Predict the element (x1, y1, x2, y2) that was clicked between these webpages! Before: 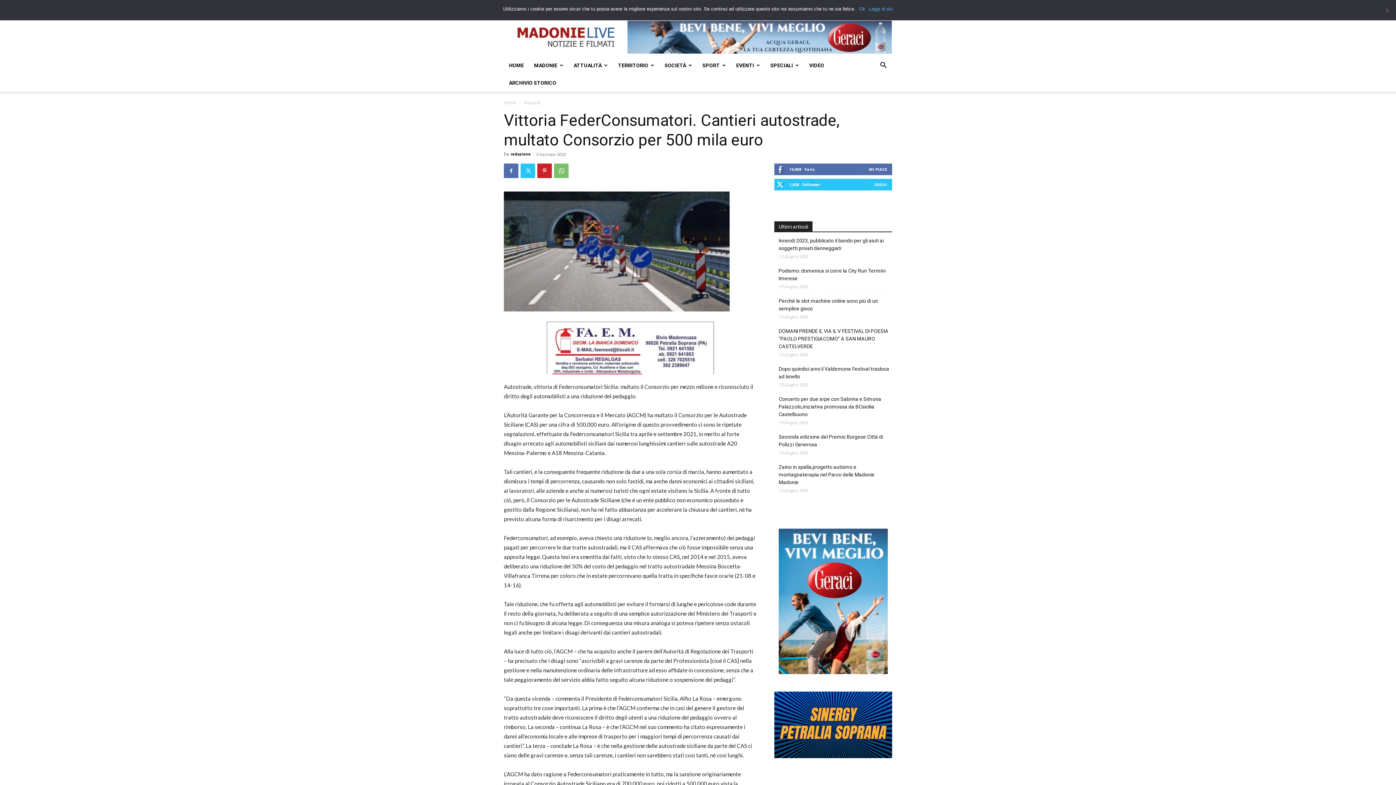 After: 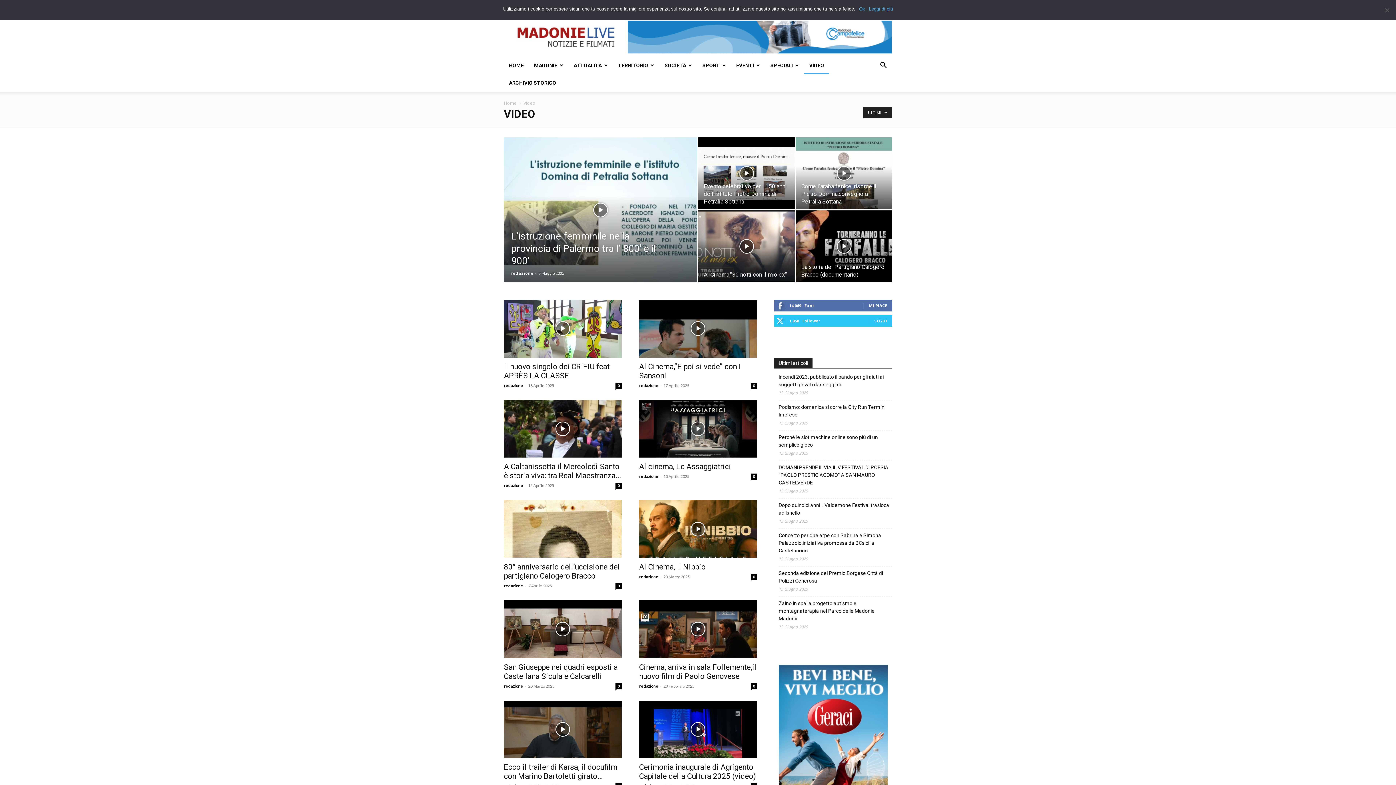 Action: label: VIDEO bbox: (804, 56, 829, 74)